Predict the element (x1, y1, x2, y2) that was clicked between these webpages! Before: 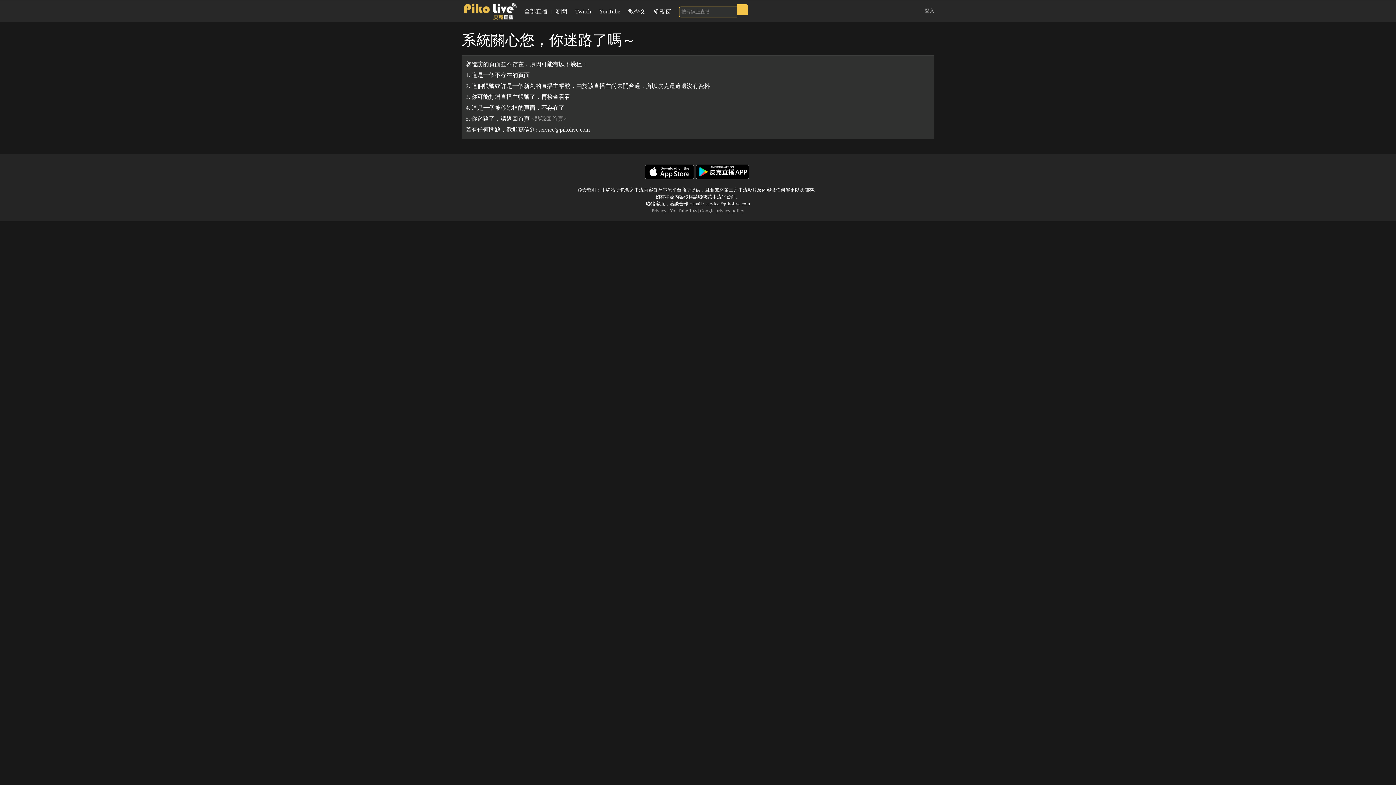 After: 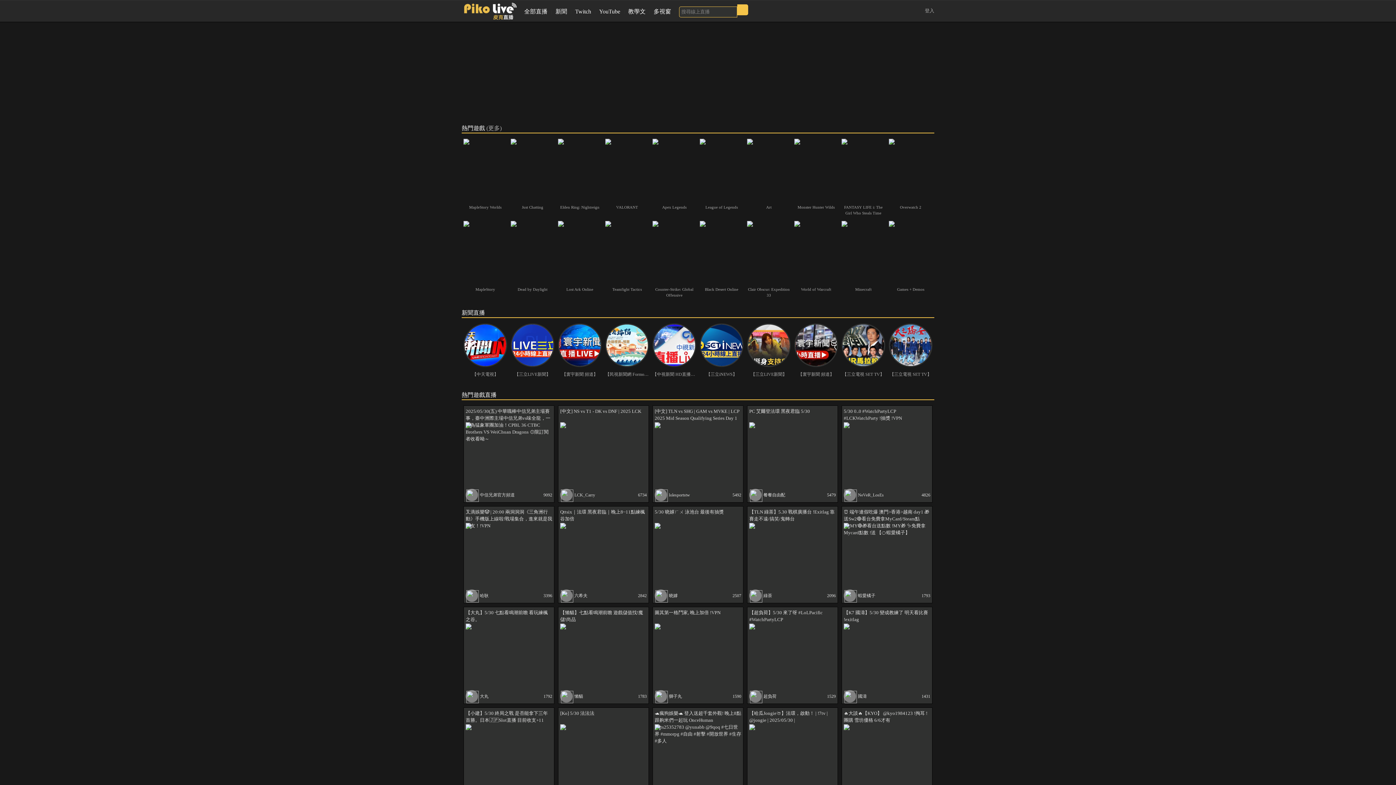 Action: bbox: (531, 115, 566, 121) label: <點我回首頁>